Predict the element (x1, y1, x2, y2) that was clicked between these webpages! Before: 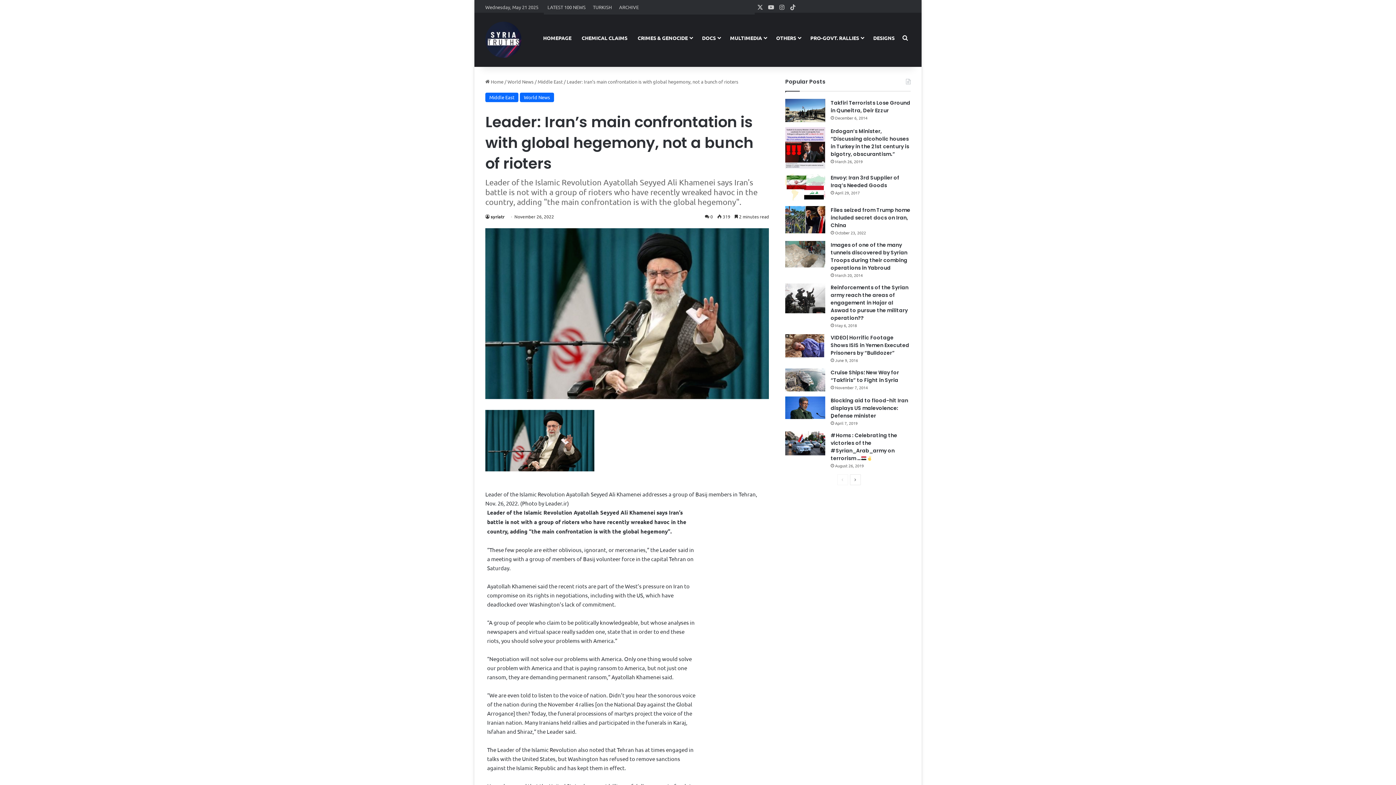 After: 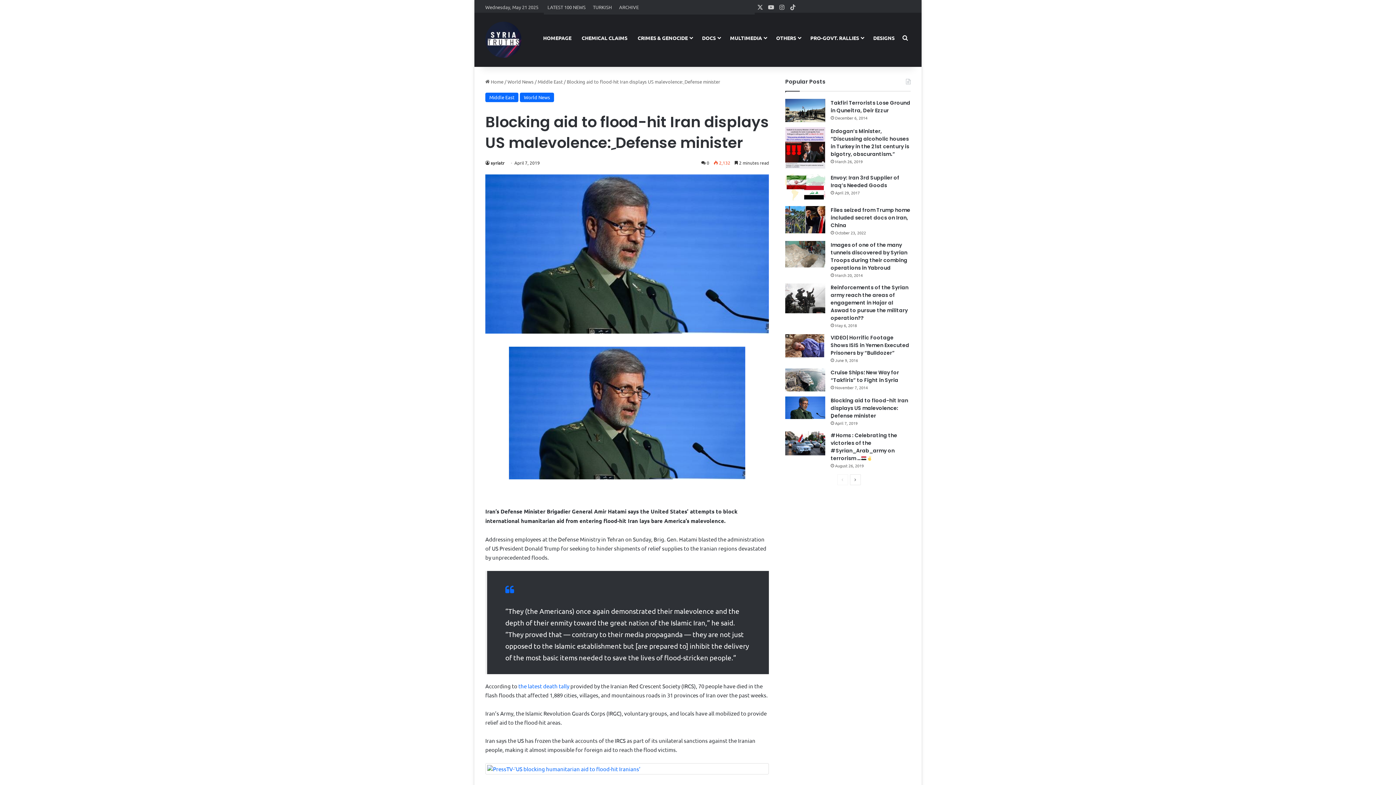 Action: bbox: (830, 397, 908, 419) label: Blocking aid to flood-hit Iran displays US malevolence: ِDefense minister